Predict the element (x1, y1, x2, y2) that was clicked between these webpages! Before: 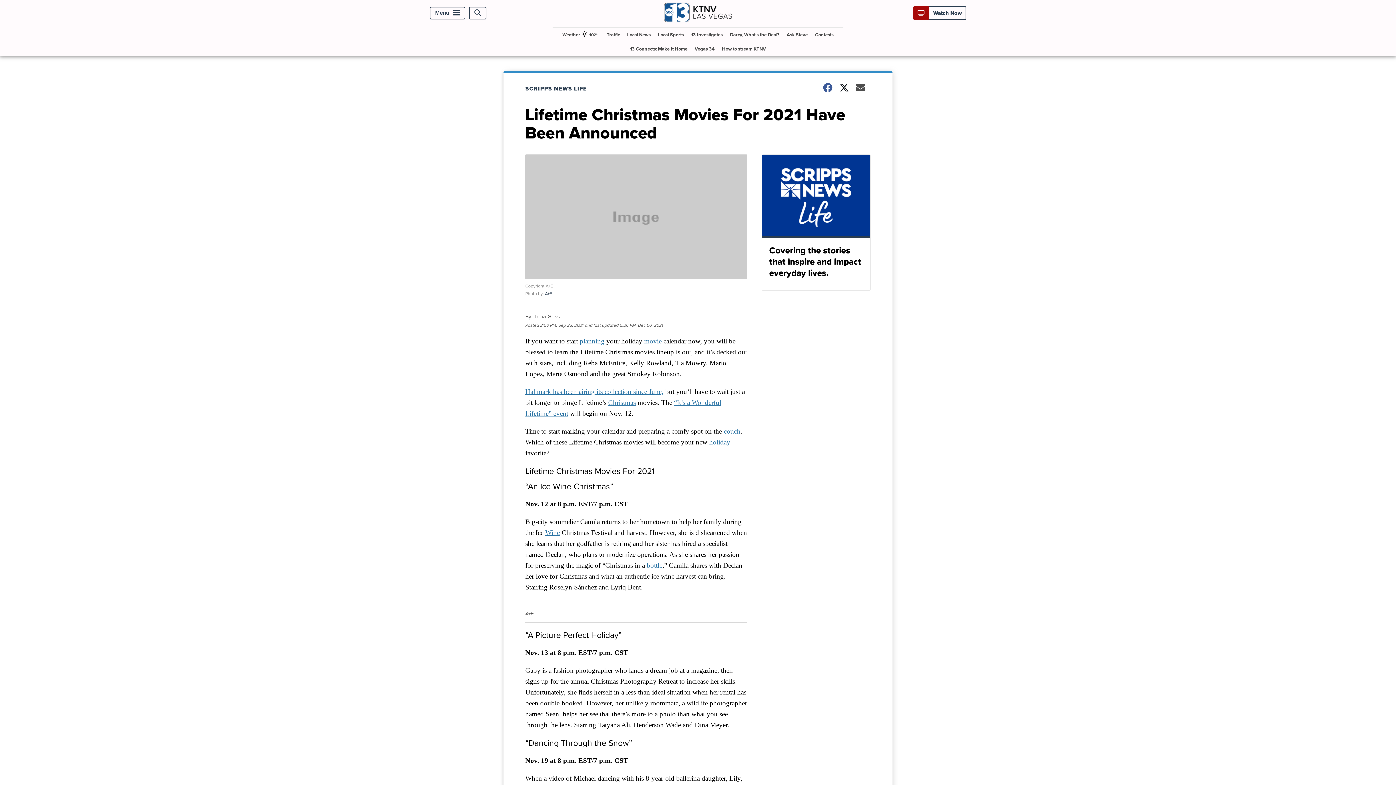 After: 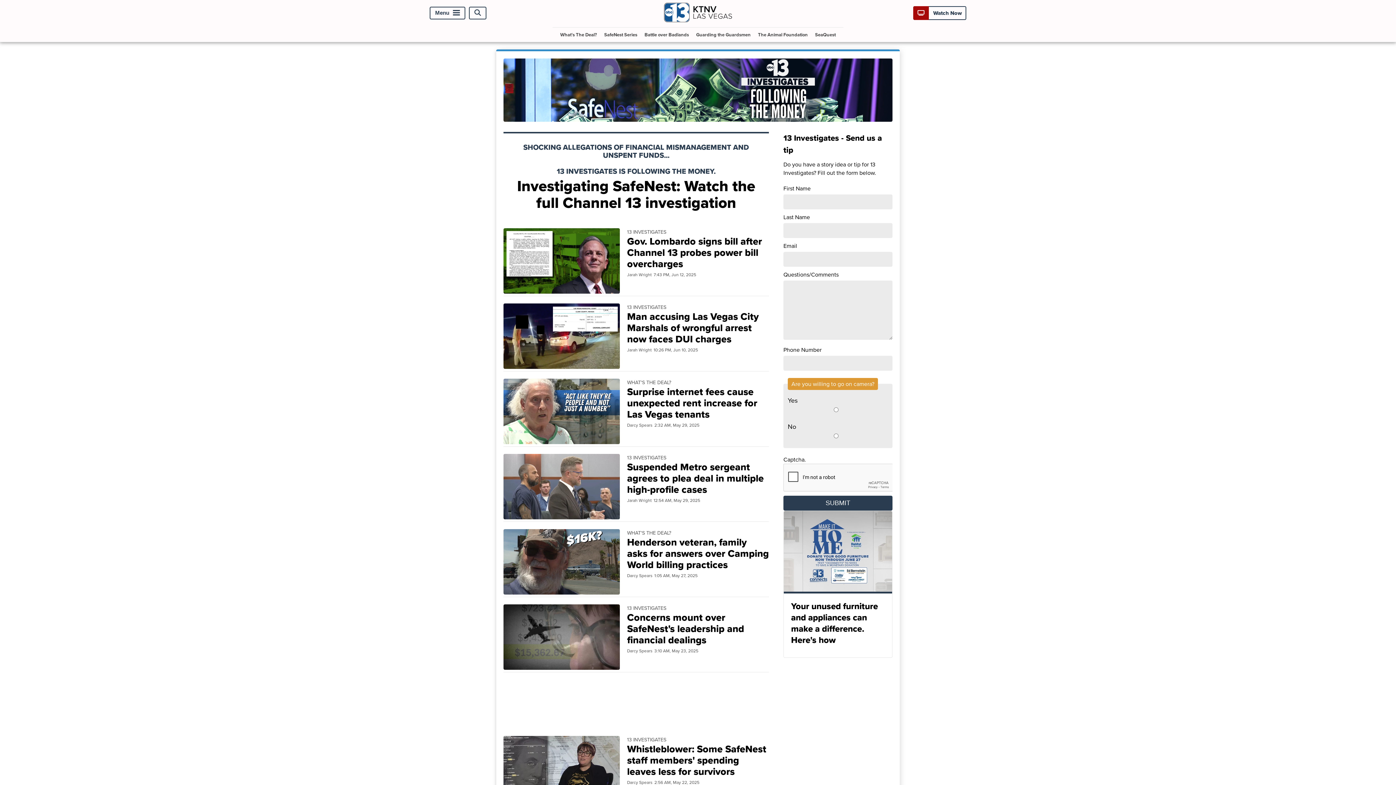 Action: label: 13 Investigates bbox: (688, 27, 725, 41)